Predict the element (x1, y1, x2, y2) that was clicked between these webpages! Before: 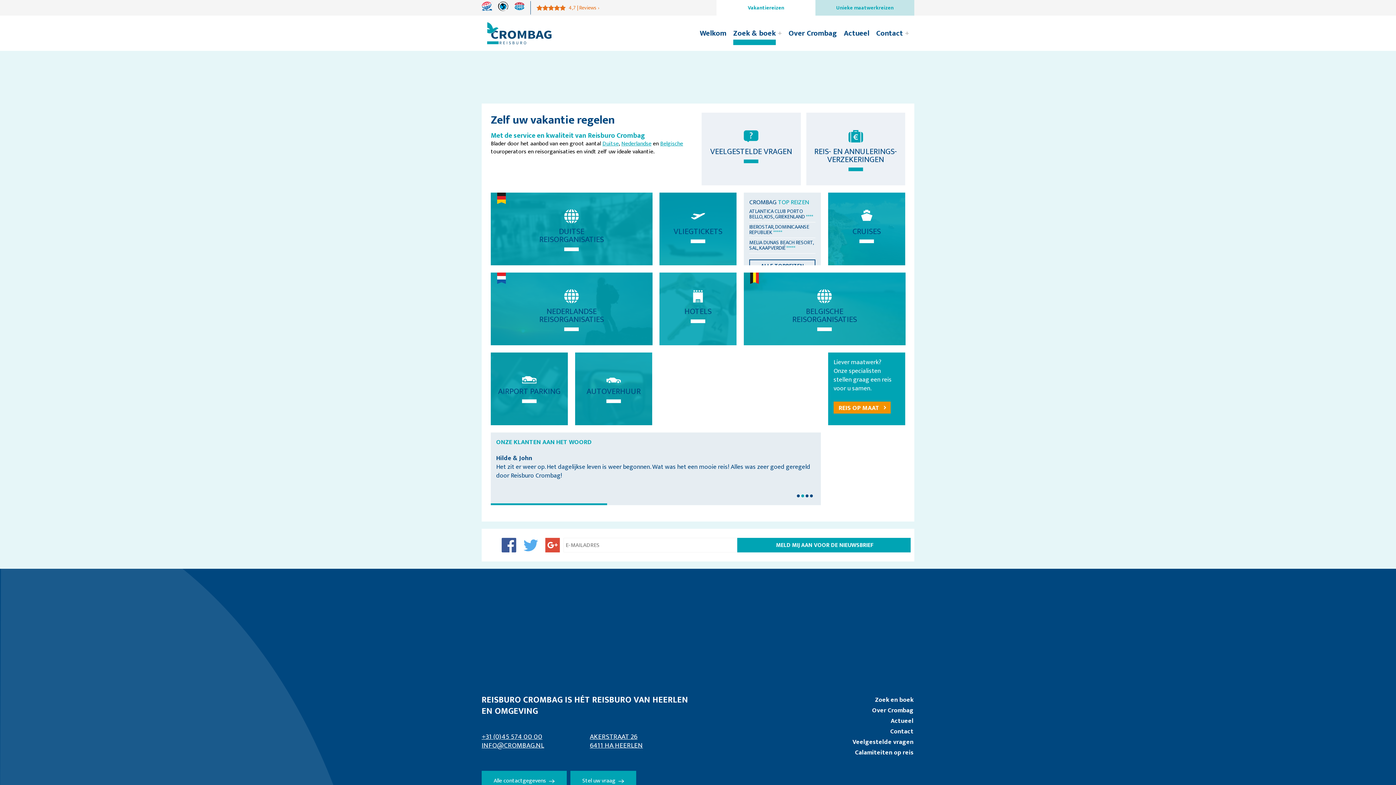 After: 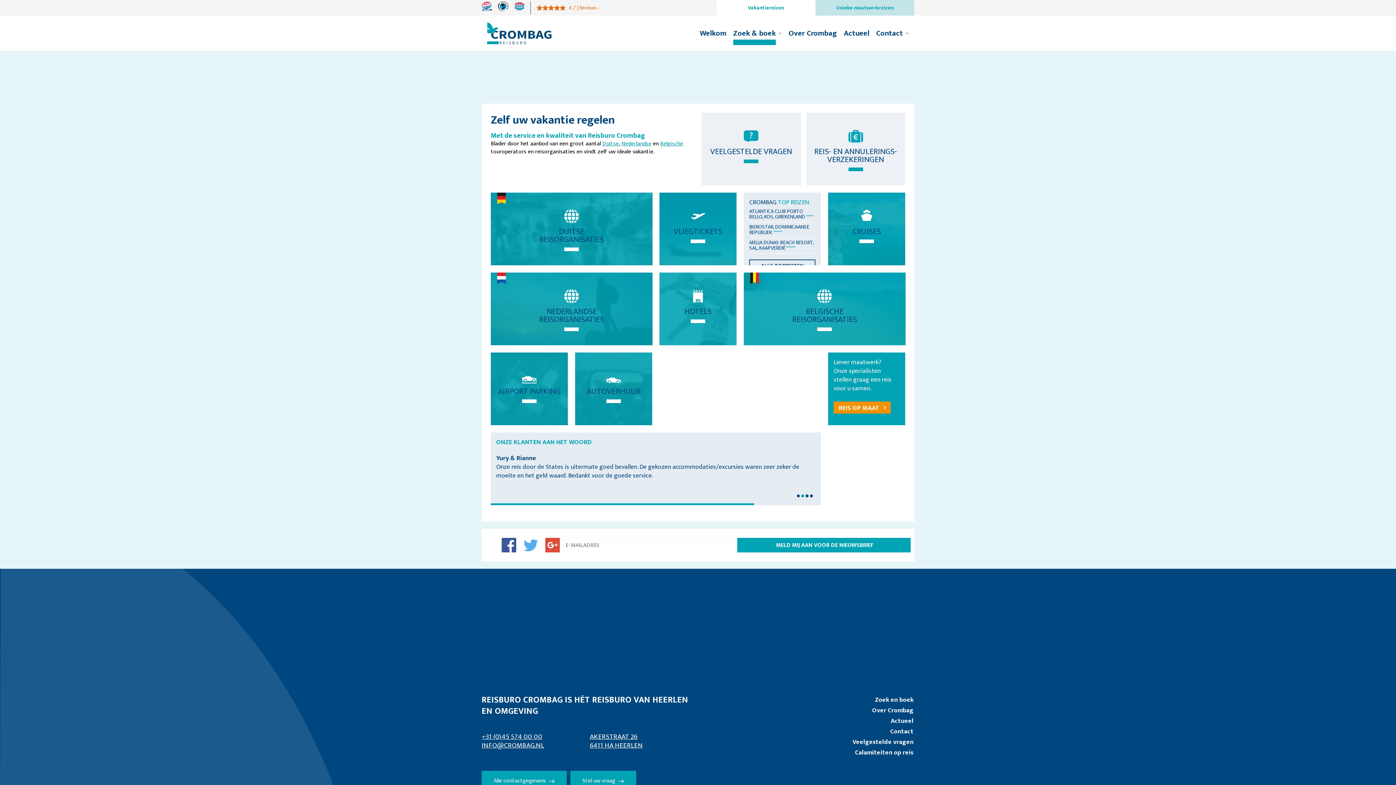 Action: bbox: (874, 694, 914, 705) label: Zoek en boek